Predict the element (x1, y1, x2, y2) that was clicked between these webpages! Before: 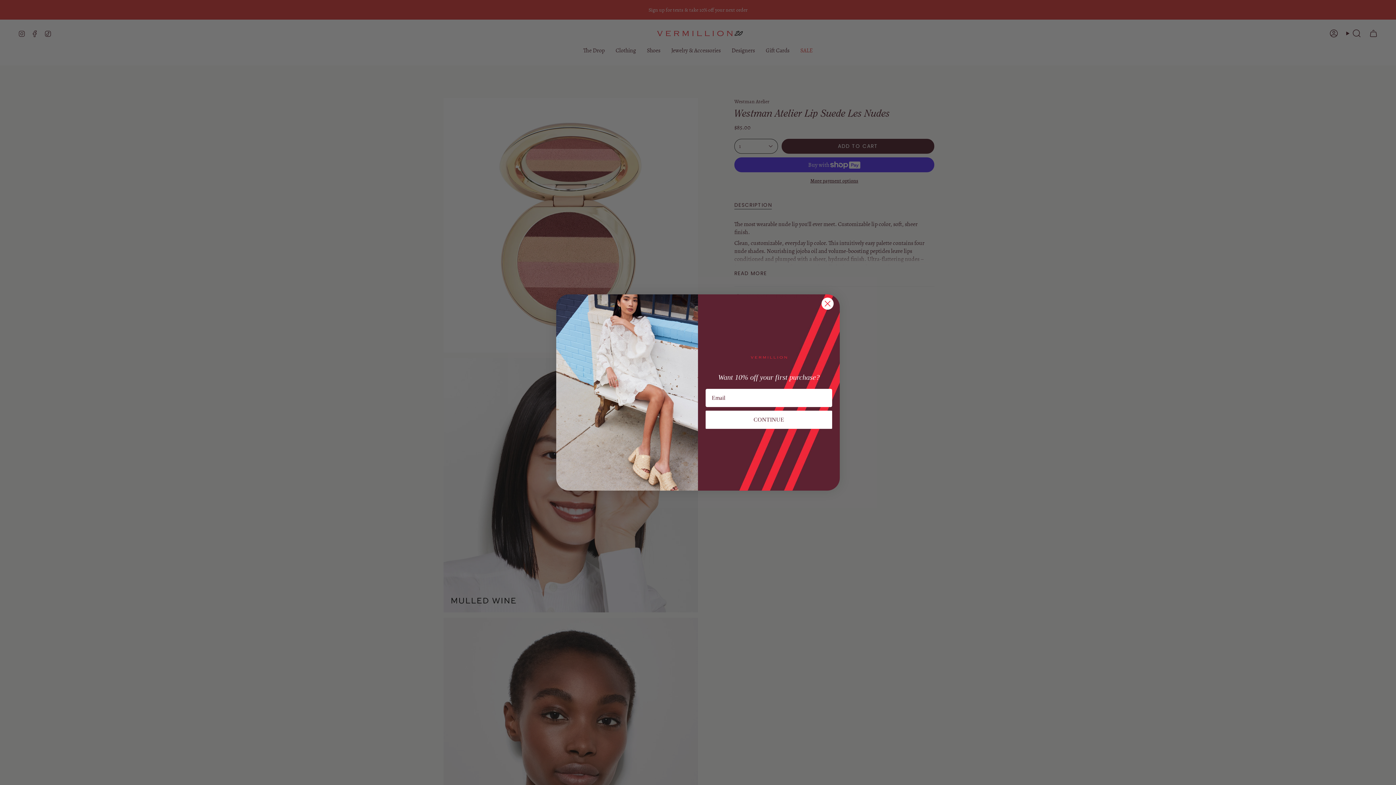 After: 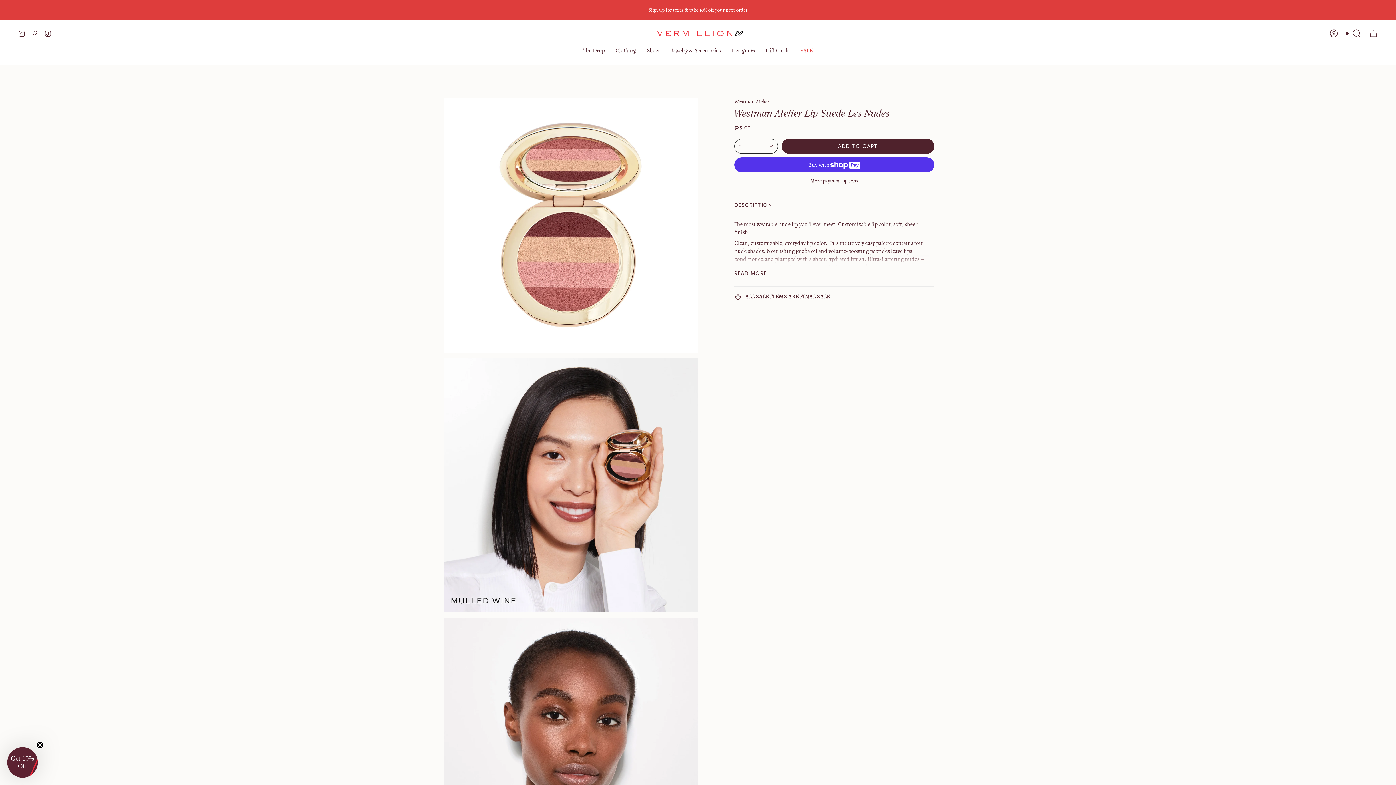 Action: bbox: (821, 297, 834, 310) label: Close dialog